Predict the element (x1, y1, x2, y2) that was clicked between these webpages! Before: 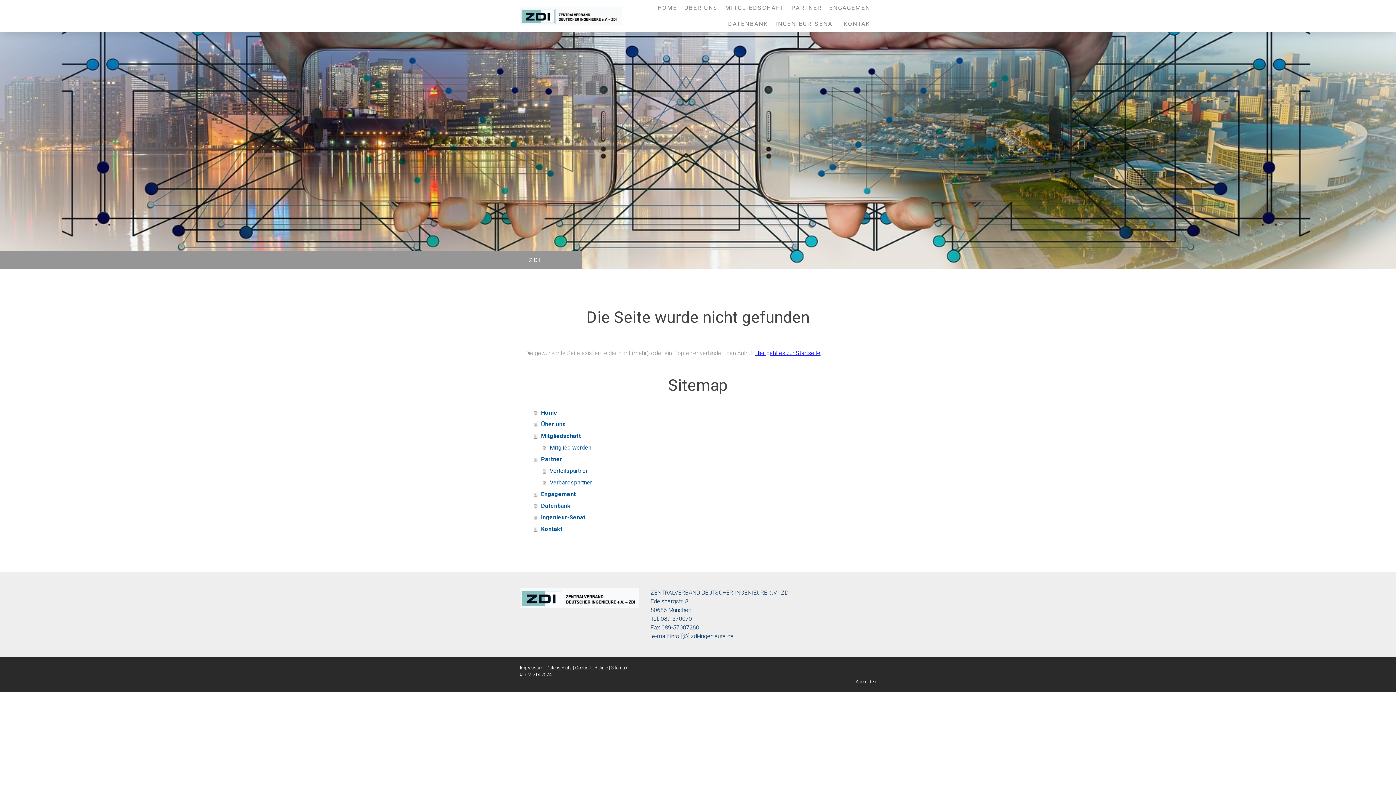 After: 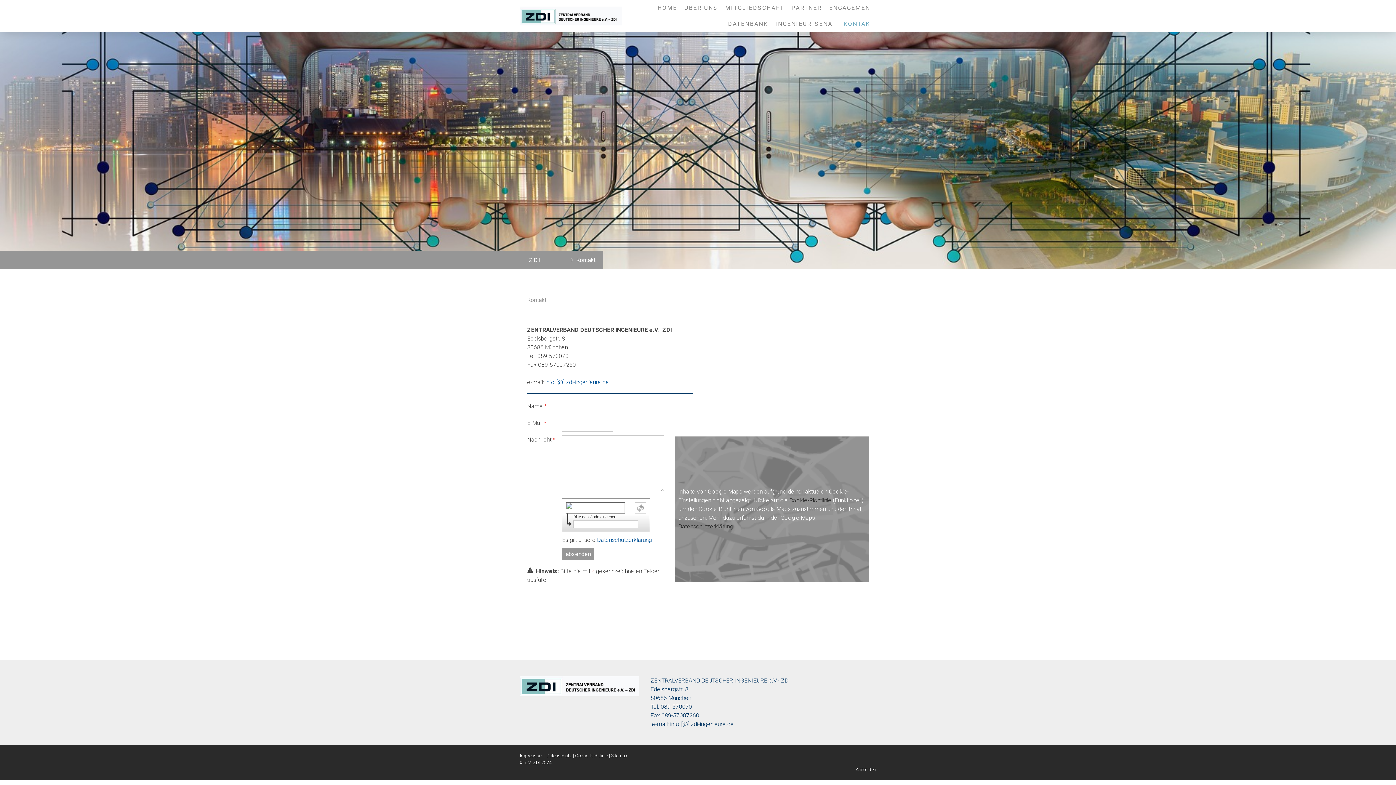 Action: bbox: (840, 16, 878, 32) label: KONTAKT